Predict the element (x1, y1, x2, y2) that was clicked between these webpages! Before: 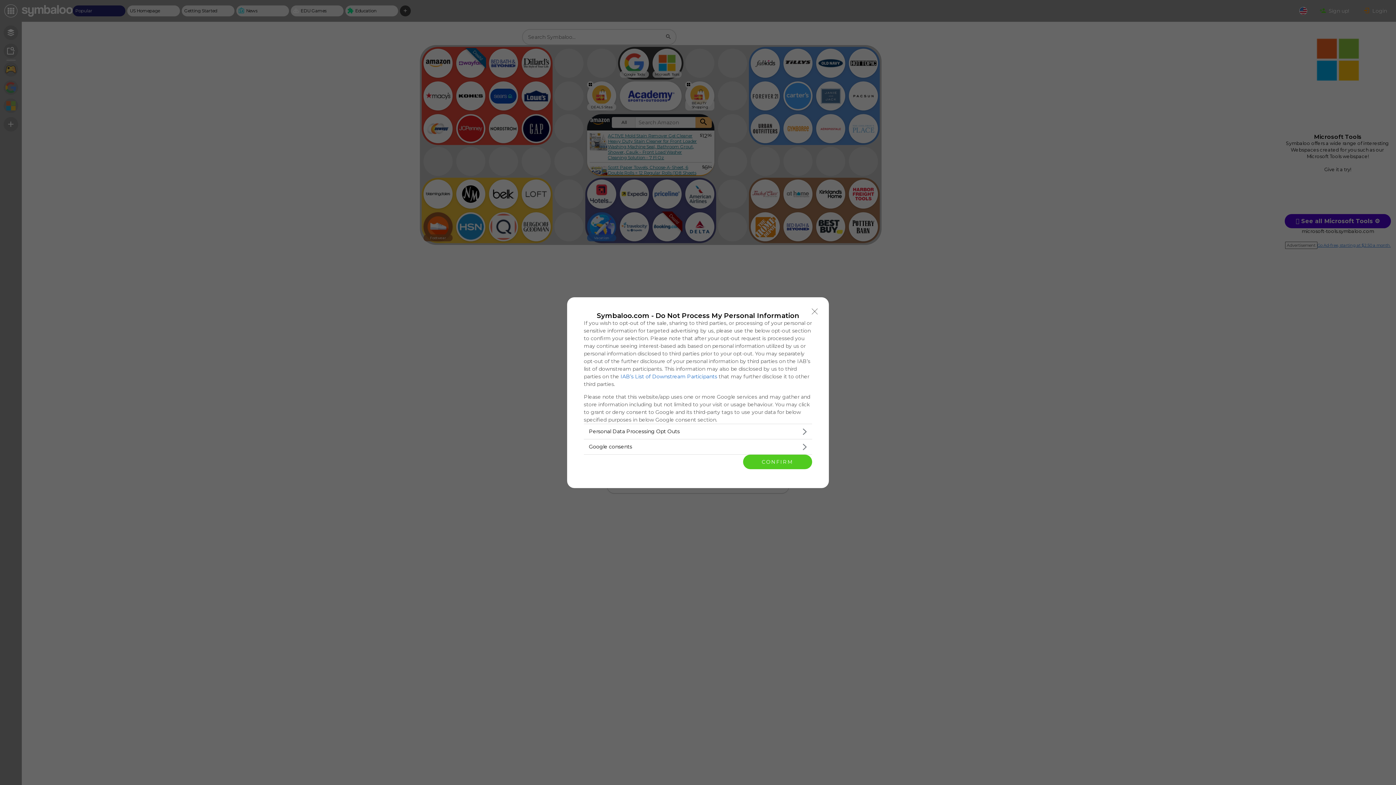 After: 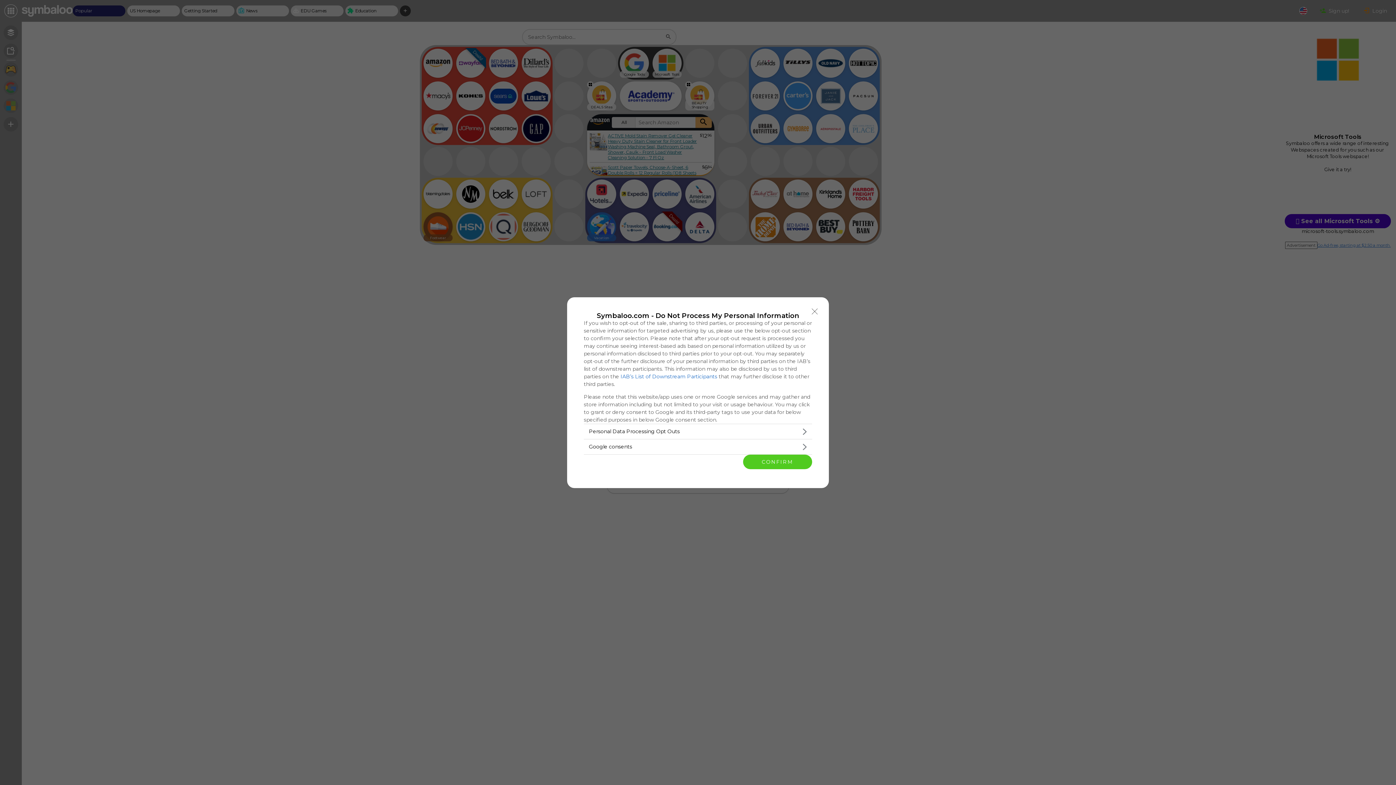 Action: bbox: (620, 373, 717, 379) label: IAB’s List of Downstream Participants